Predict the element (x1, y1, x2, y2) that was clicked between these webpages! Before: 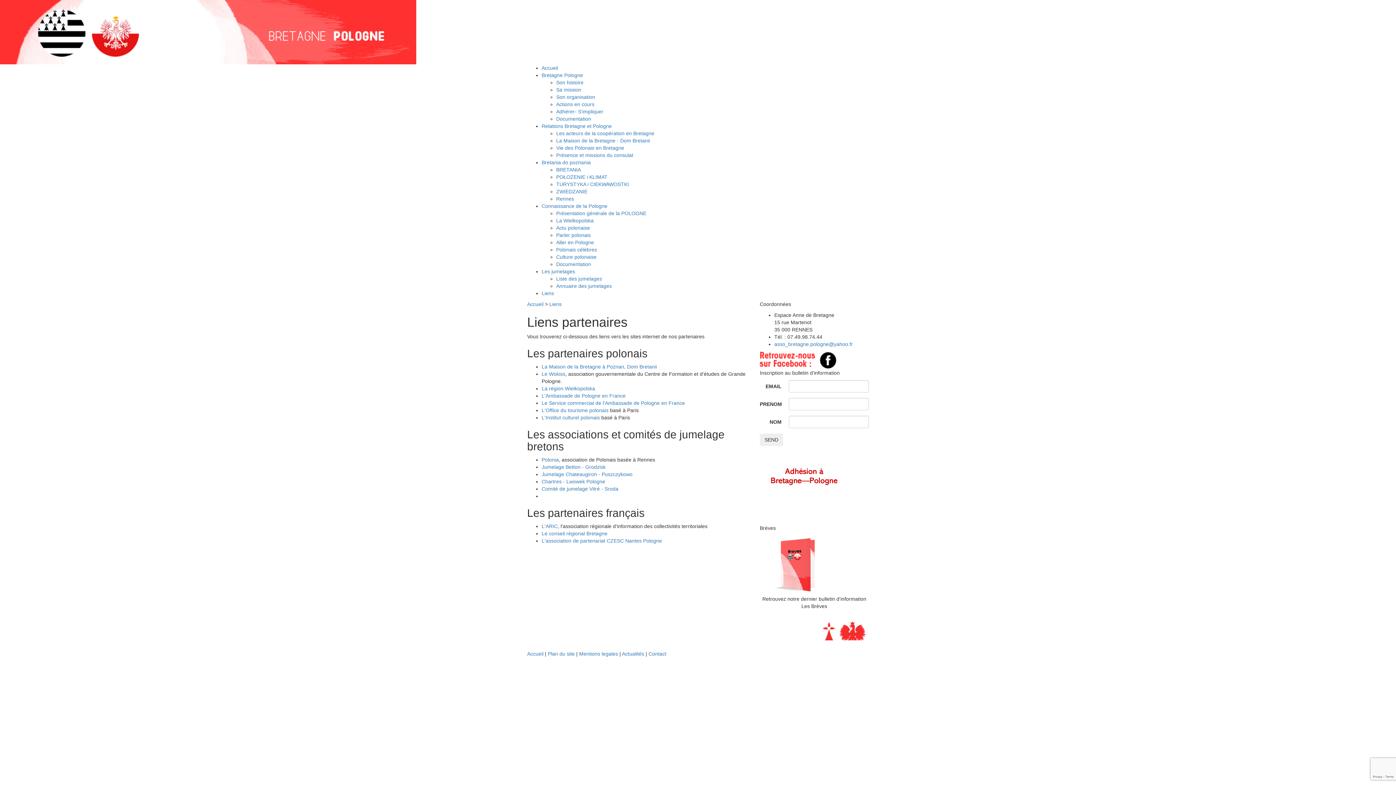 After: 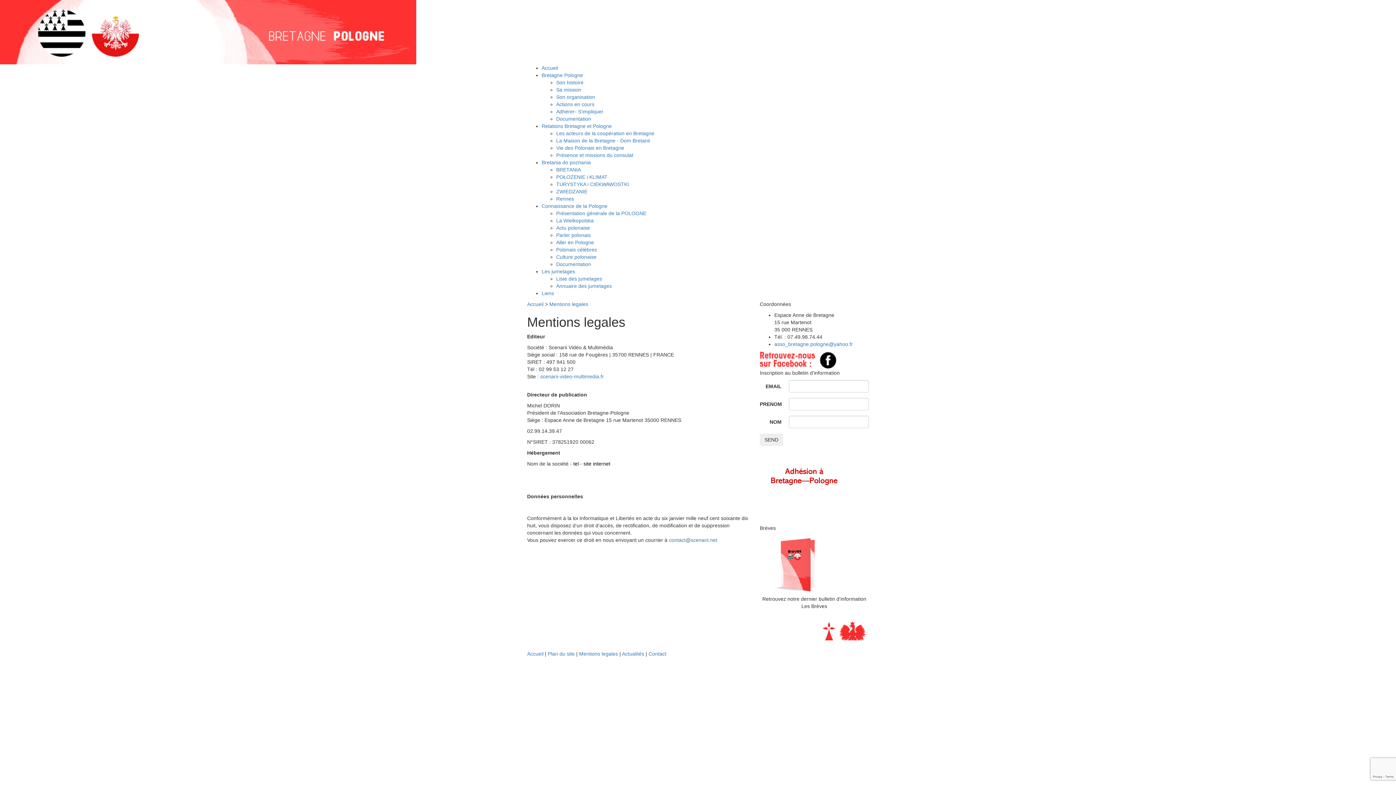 Action: bbox: (579, 651, 618, 657) label: Mentions legales